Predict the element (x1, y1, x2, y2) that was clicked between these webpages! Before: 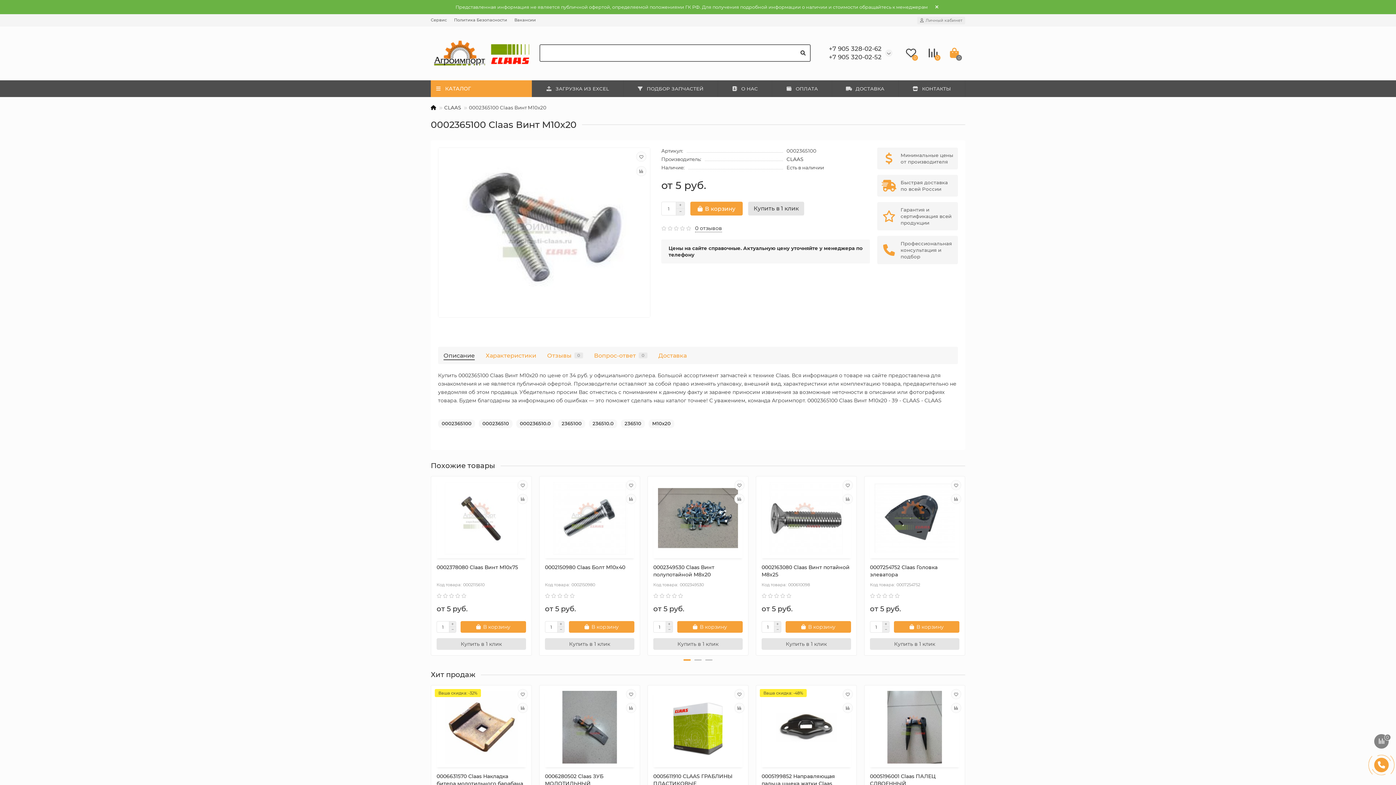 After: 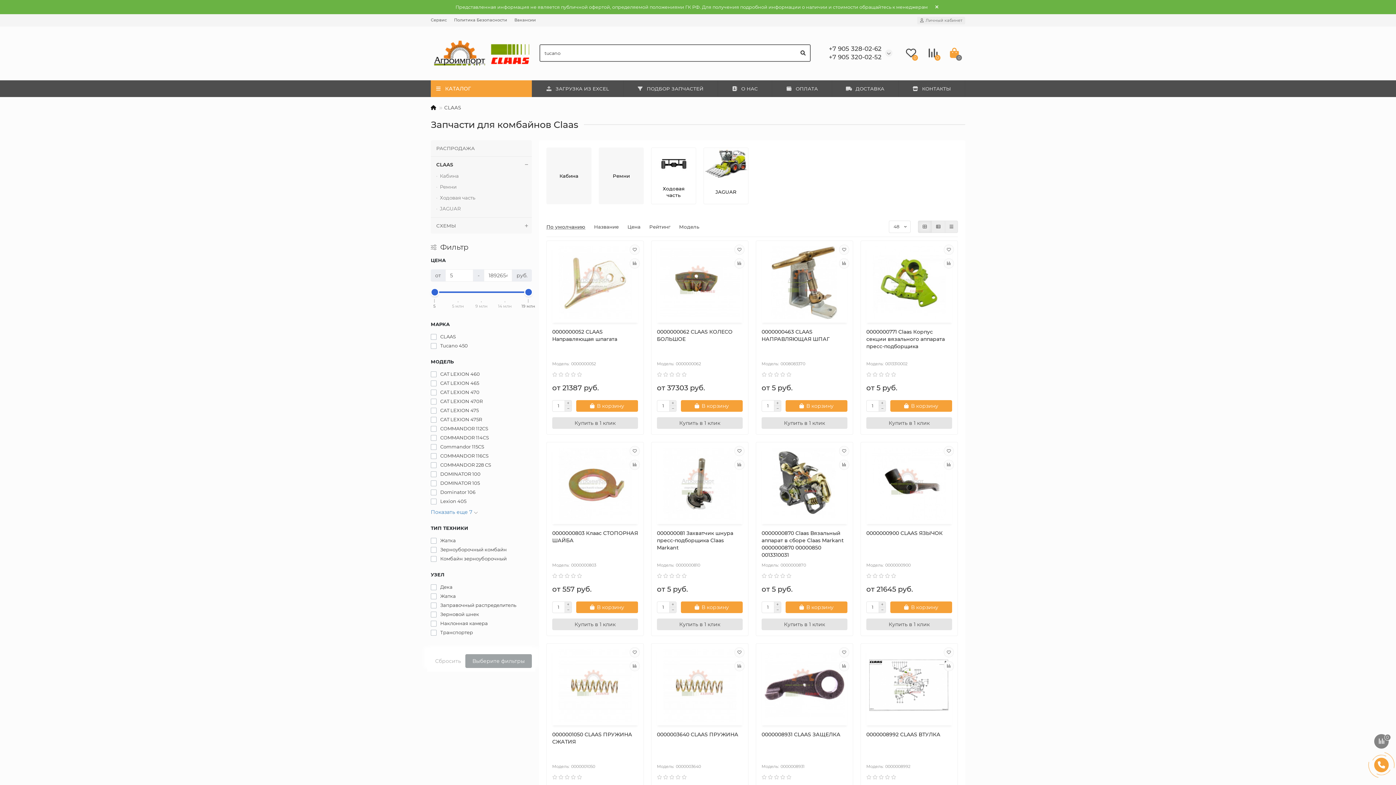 Action: label: CLAAS bbox: (444, 104, 461, 110)